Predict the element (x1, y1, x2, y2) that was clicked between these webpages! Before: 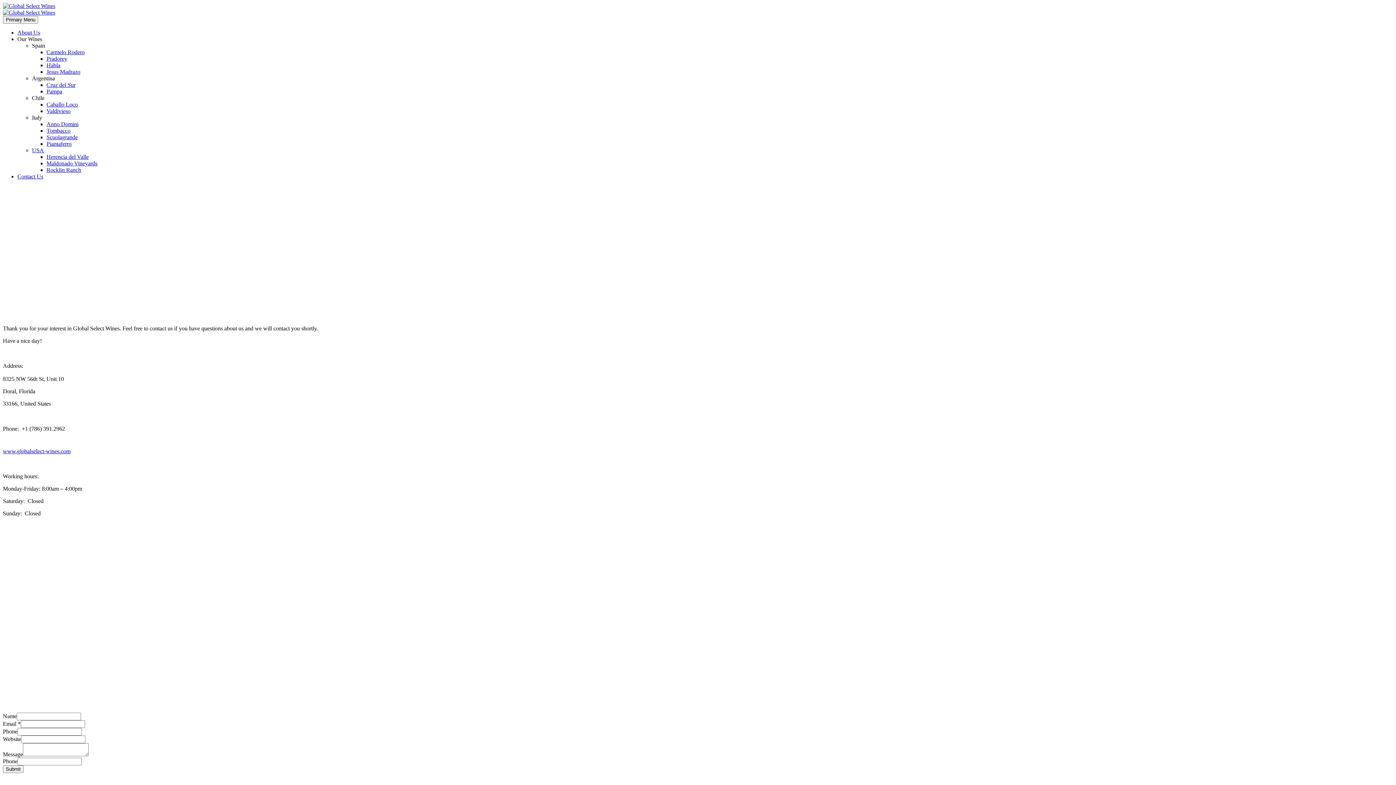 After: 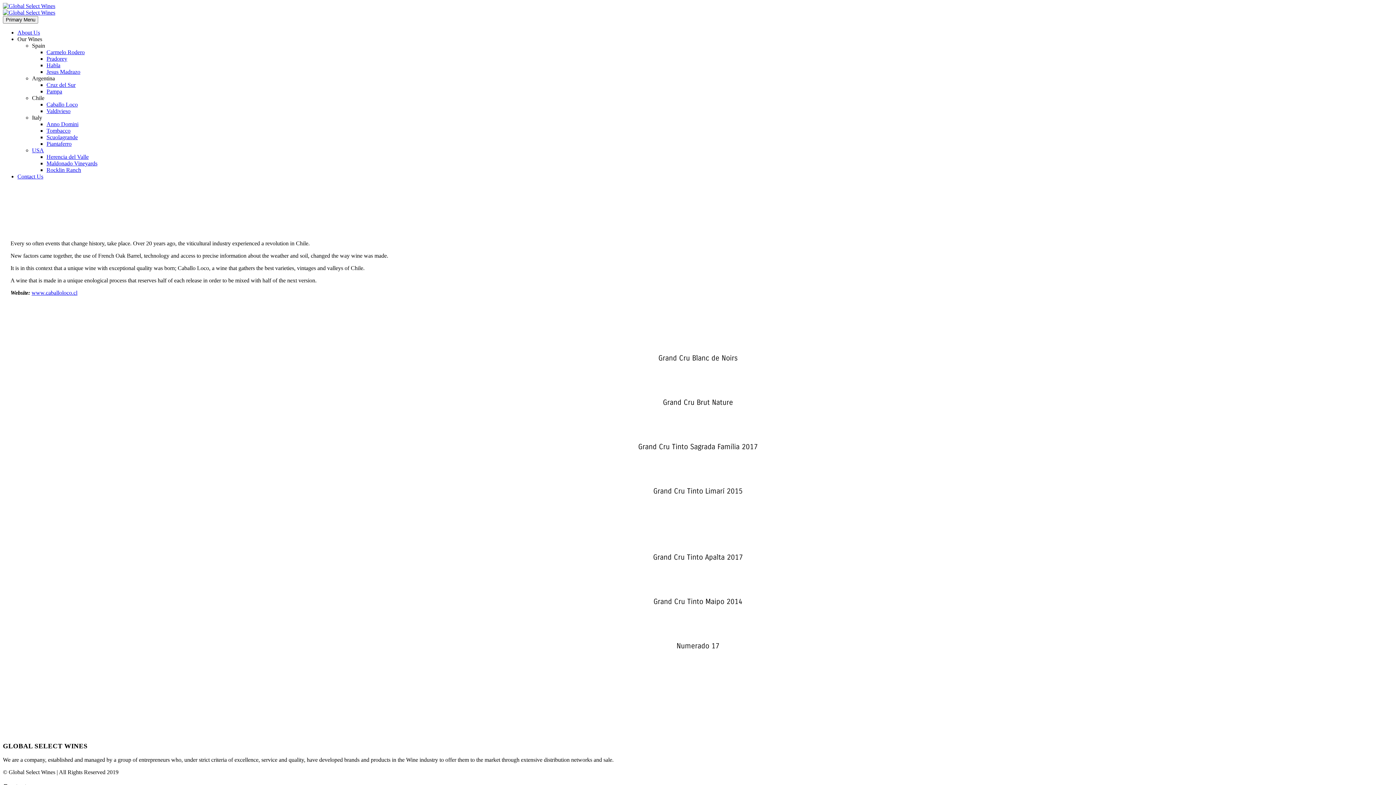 Action: label: Caballo Loco bbox: (46, 101, 77, 107)